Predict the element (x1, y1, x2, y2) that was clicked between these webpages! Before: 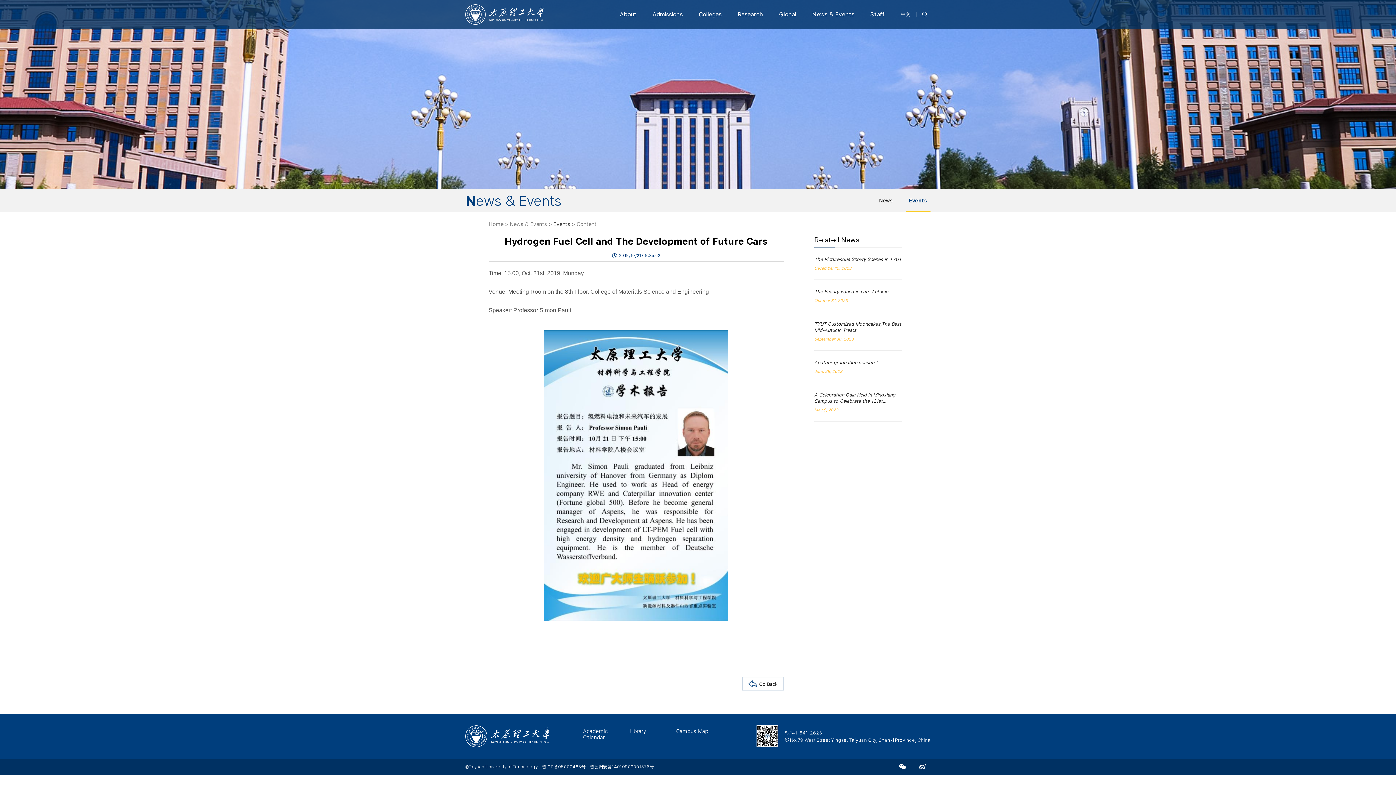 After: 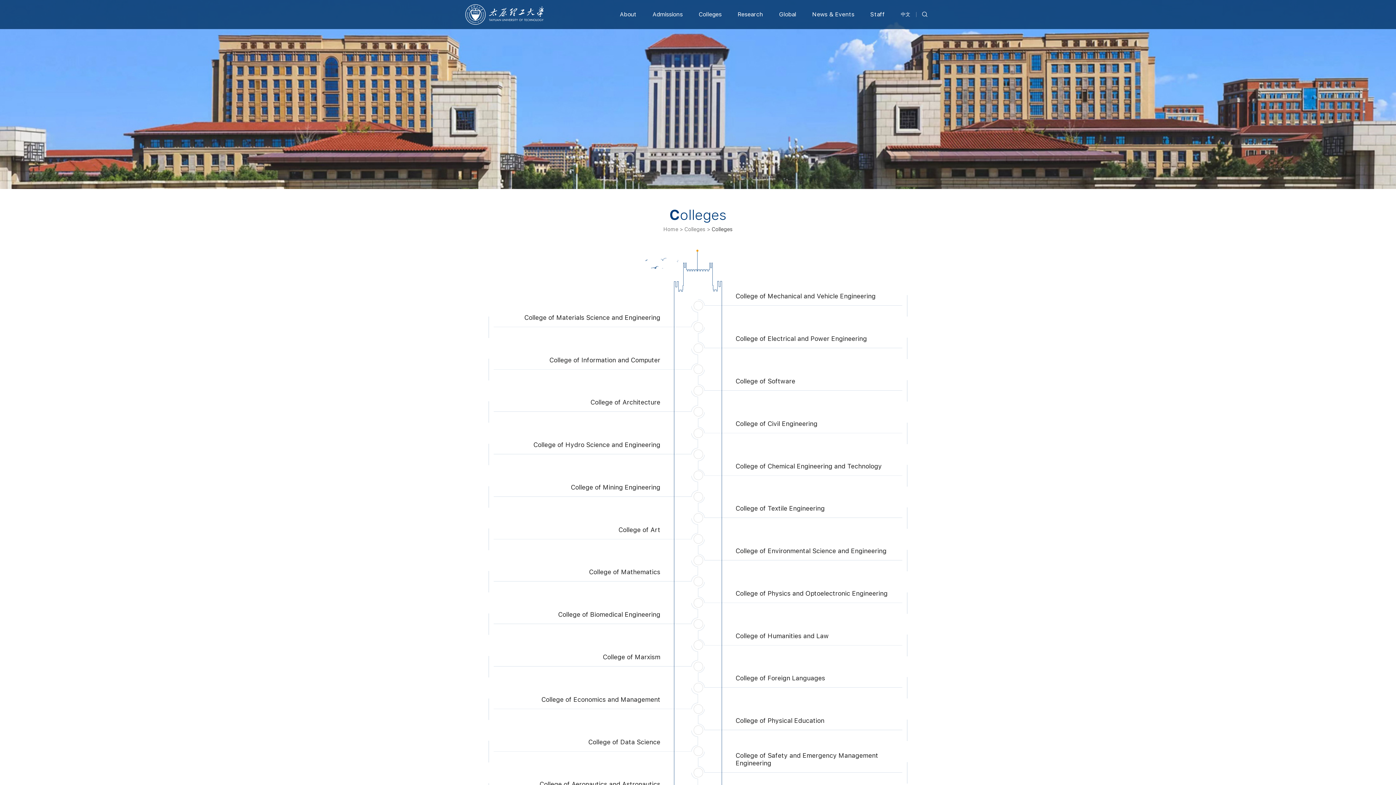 Action: label: Colleges bbox: (698, 0, 721, 29)